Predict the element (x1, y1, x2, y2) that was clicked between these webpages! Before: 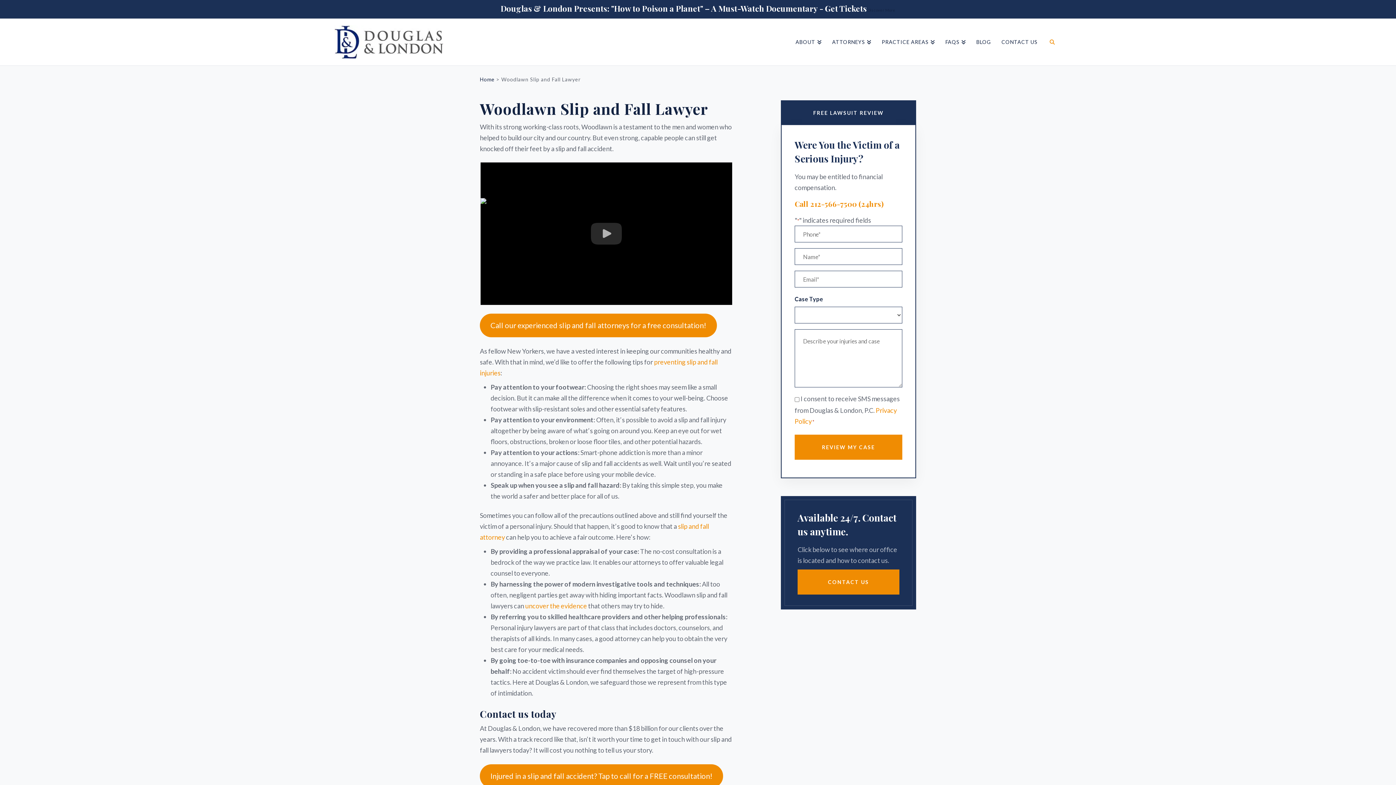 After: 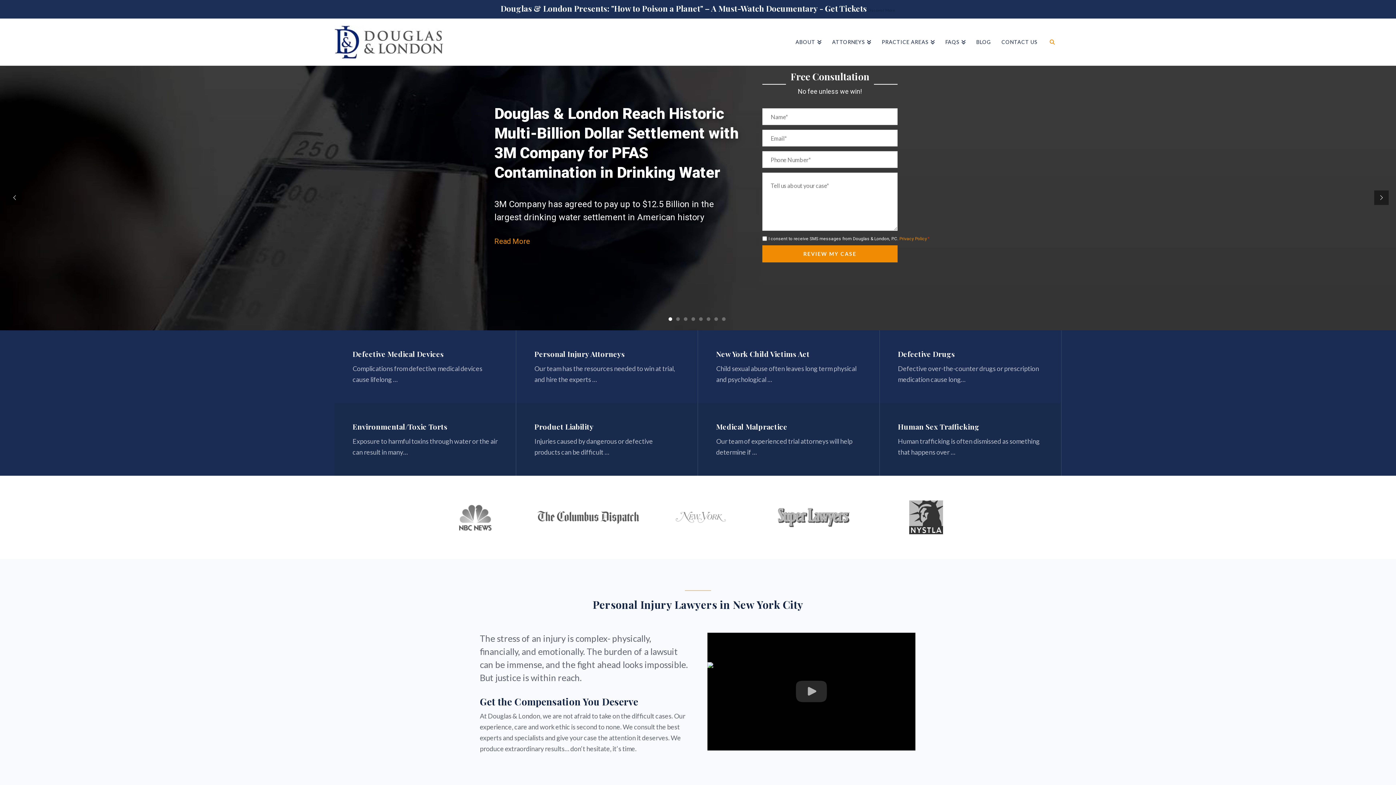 Action: bbox: (480, 76, 494, 82) label: Home